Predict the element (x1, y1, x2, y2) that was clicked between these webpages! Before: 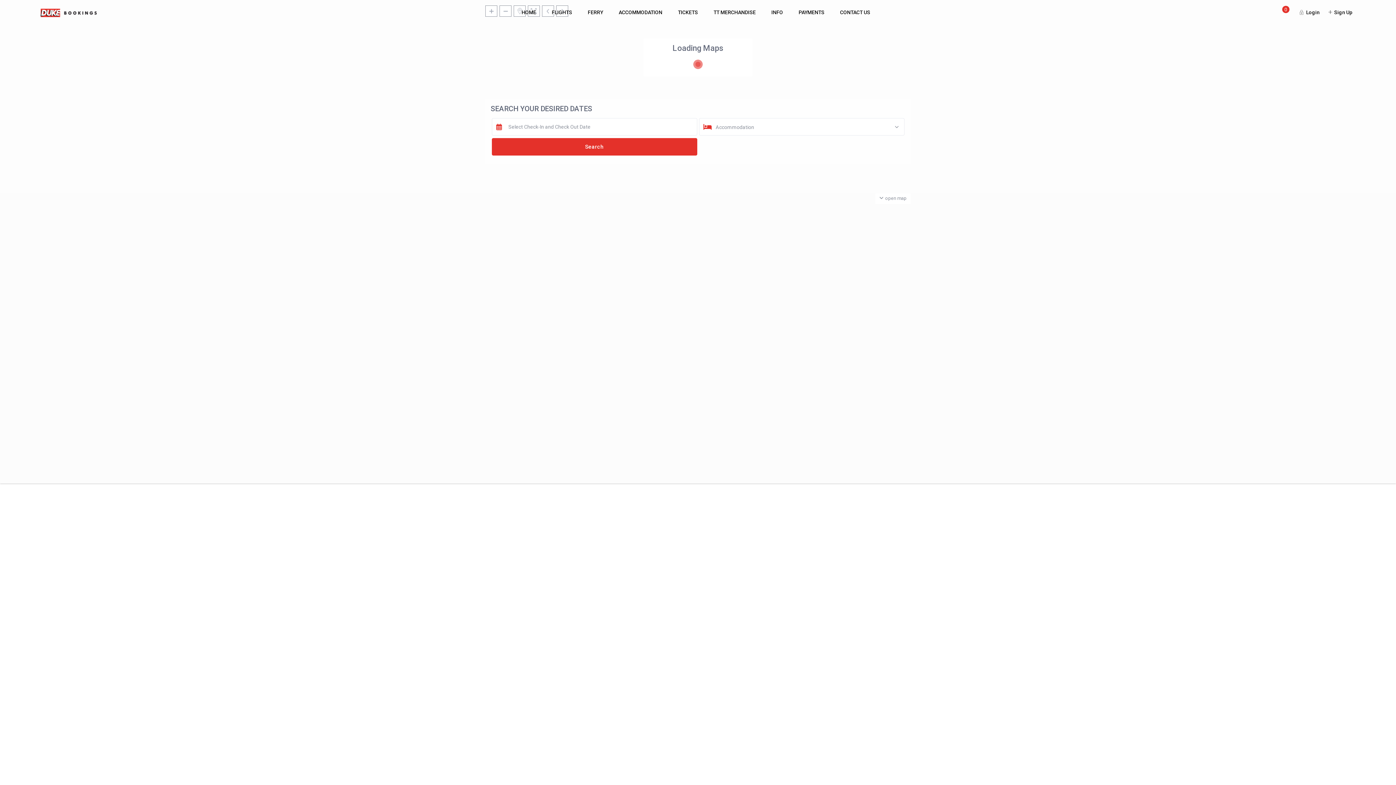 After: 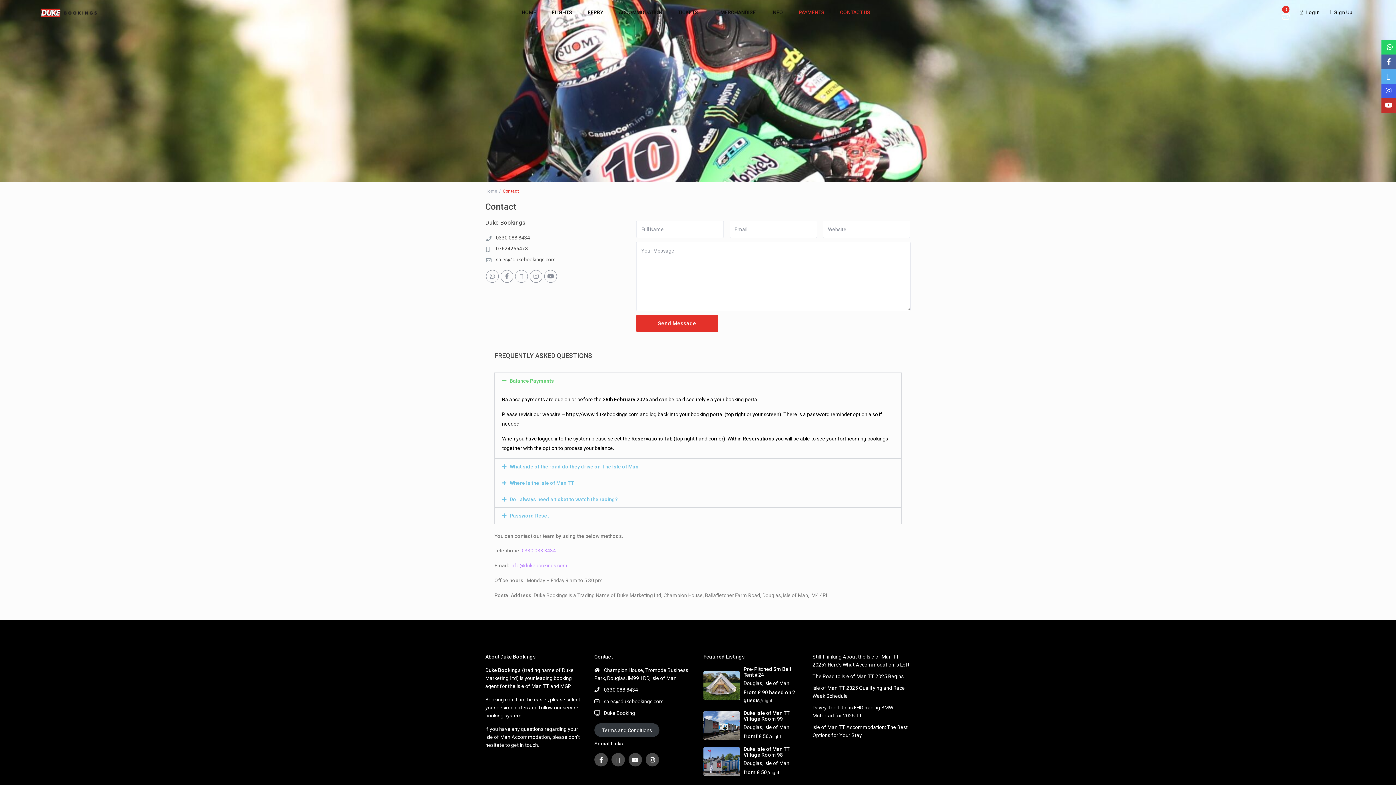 Action: bbox: (791, 0, 831, 24) label: PAYMENTS